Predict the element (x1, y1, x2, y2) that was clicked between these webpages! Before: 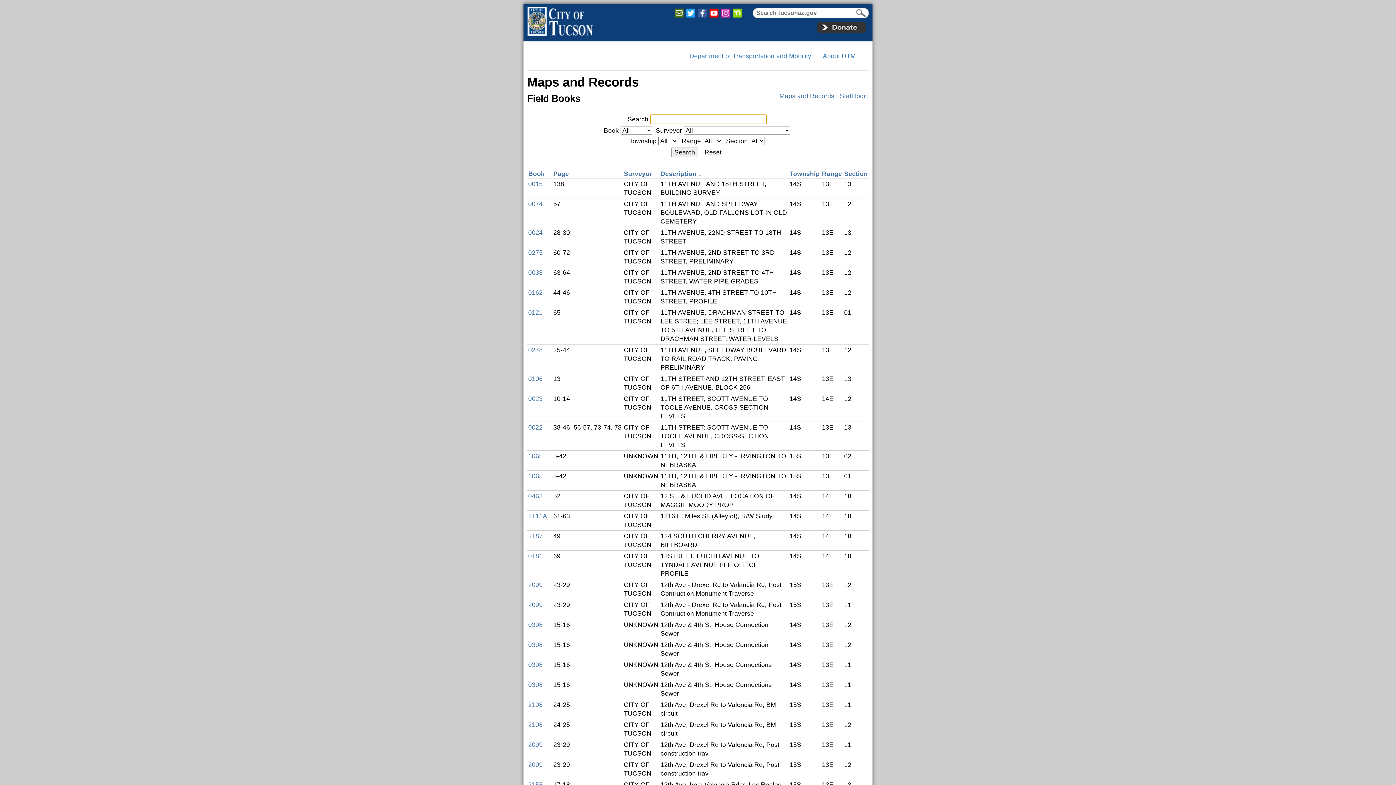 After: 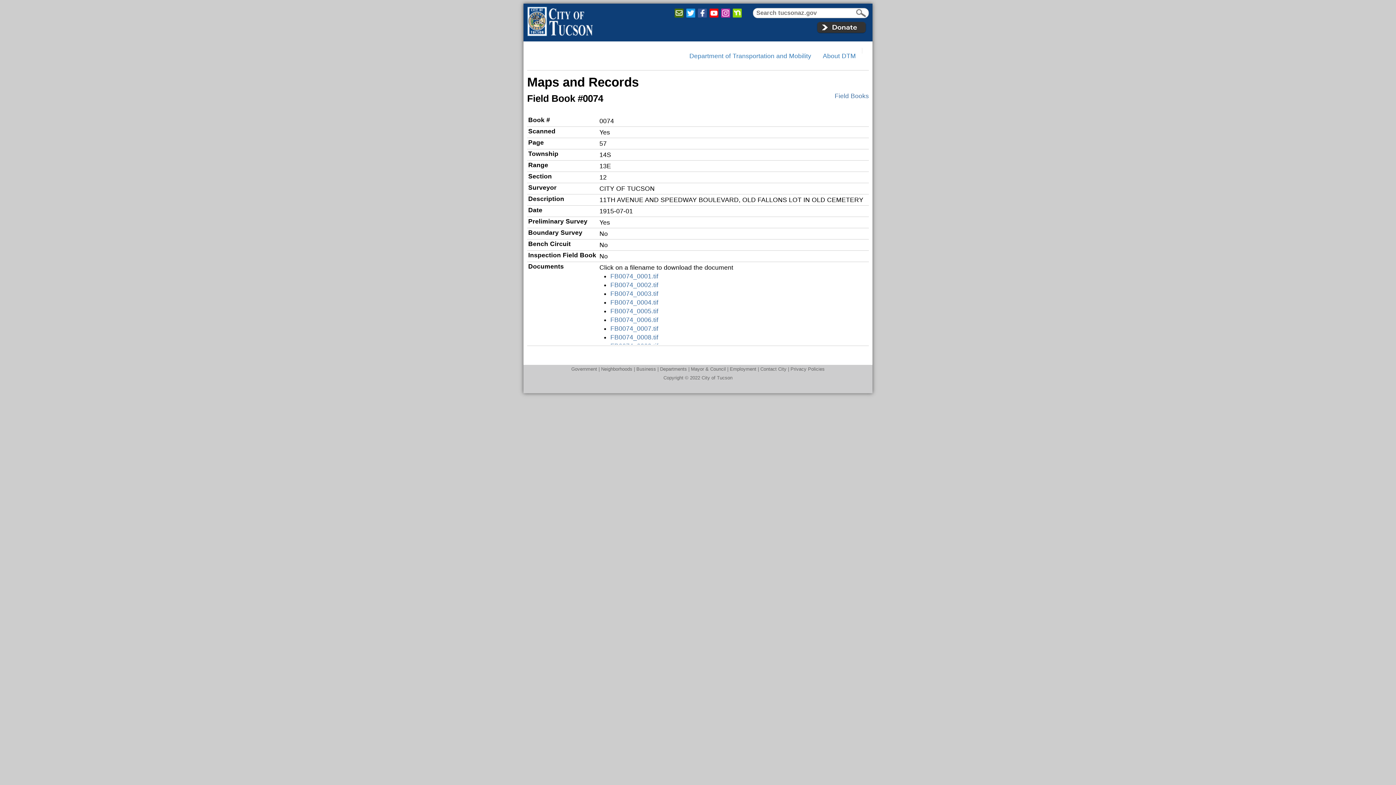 Action: label: 0074 bbox: (528, 200, 542, 207)